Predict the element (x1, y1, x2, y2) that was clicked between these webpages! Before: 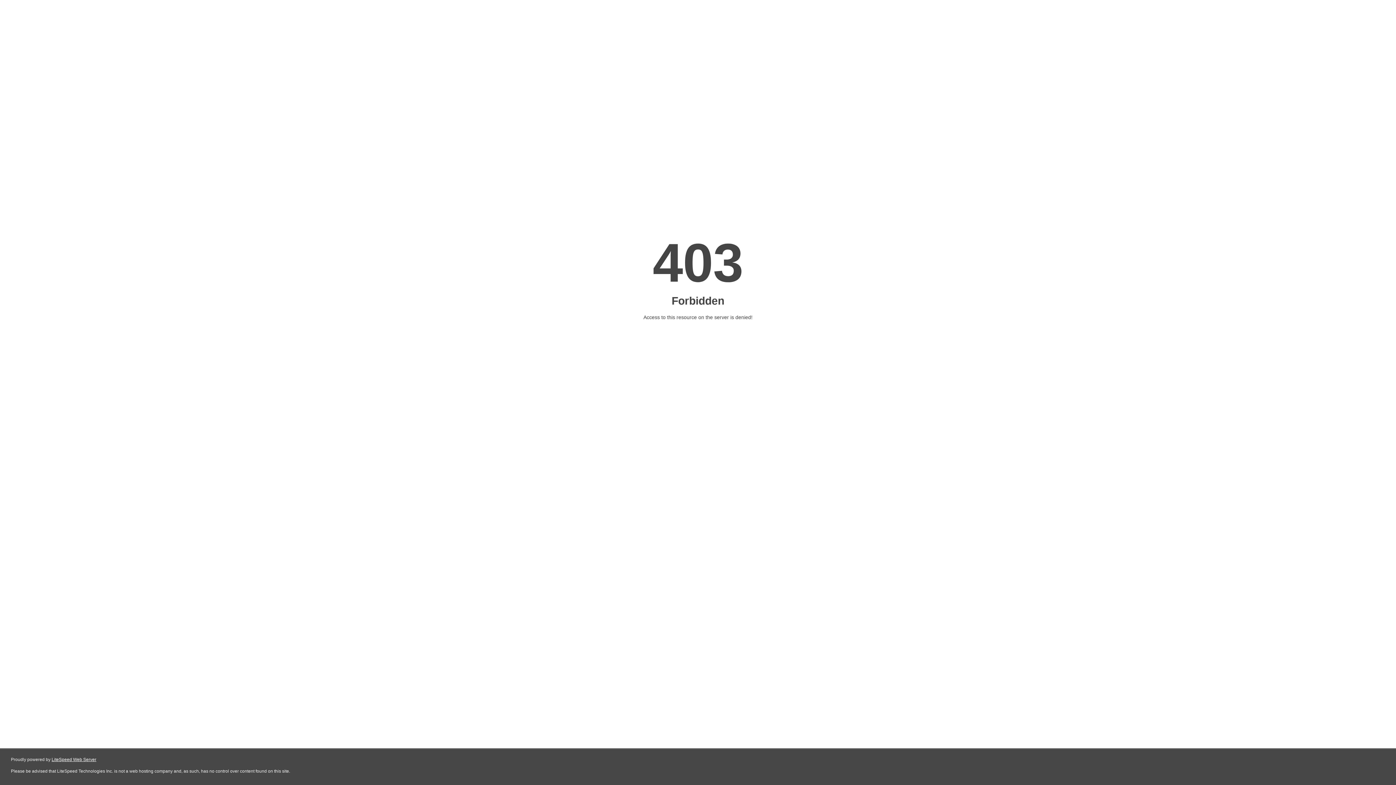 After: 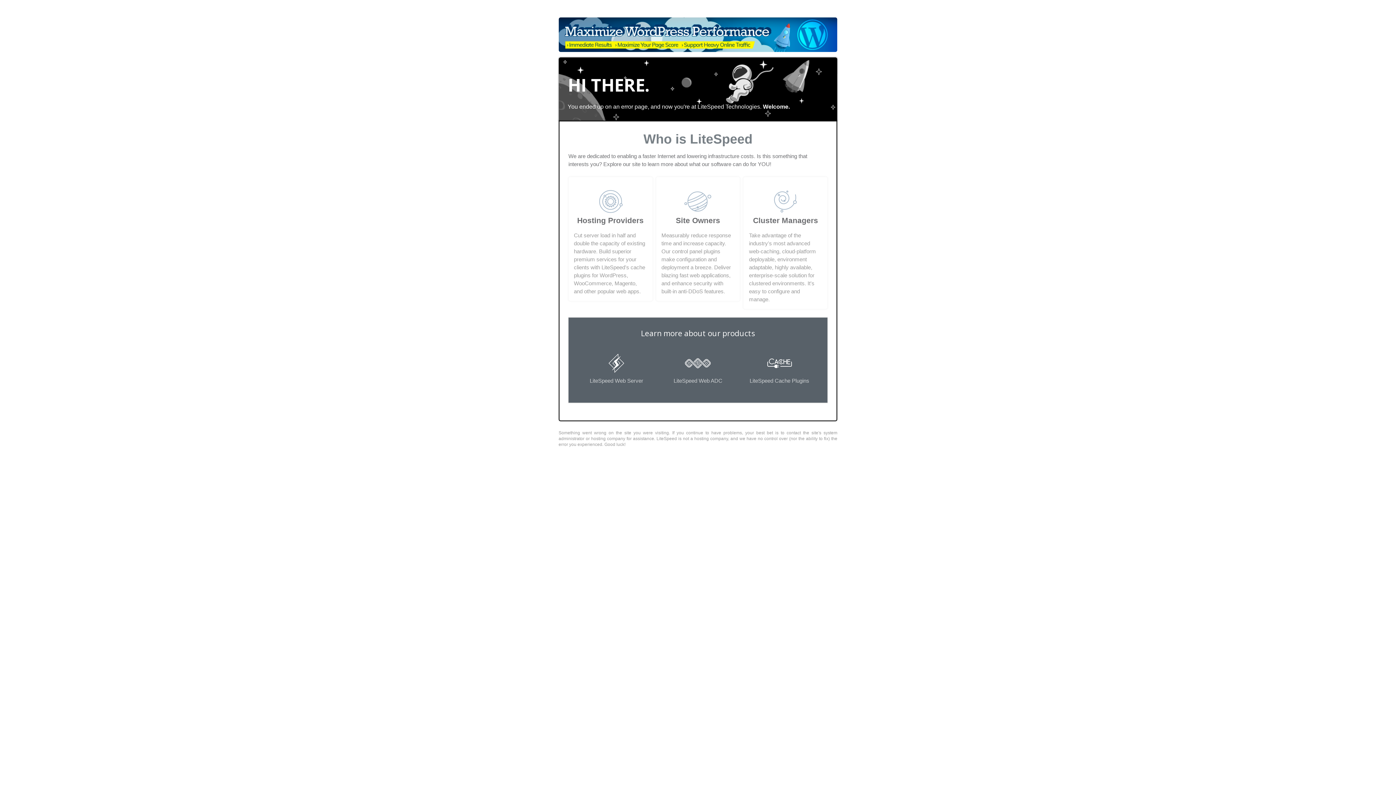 Action: label: LiteSpeed Web Server bbox: (51, 757, 96, 762)